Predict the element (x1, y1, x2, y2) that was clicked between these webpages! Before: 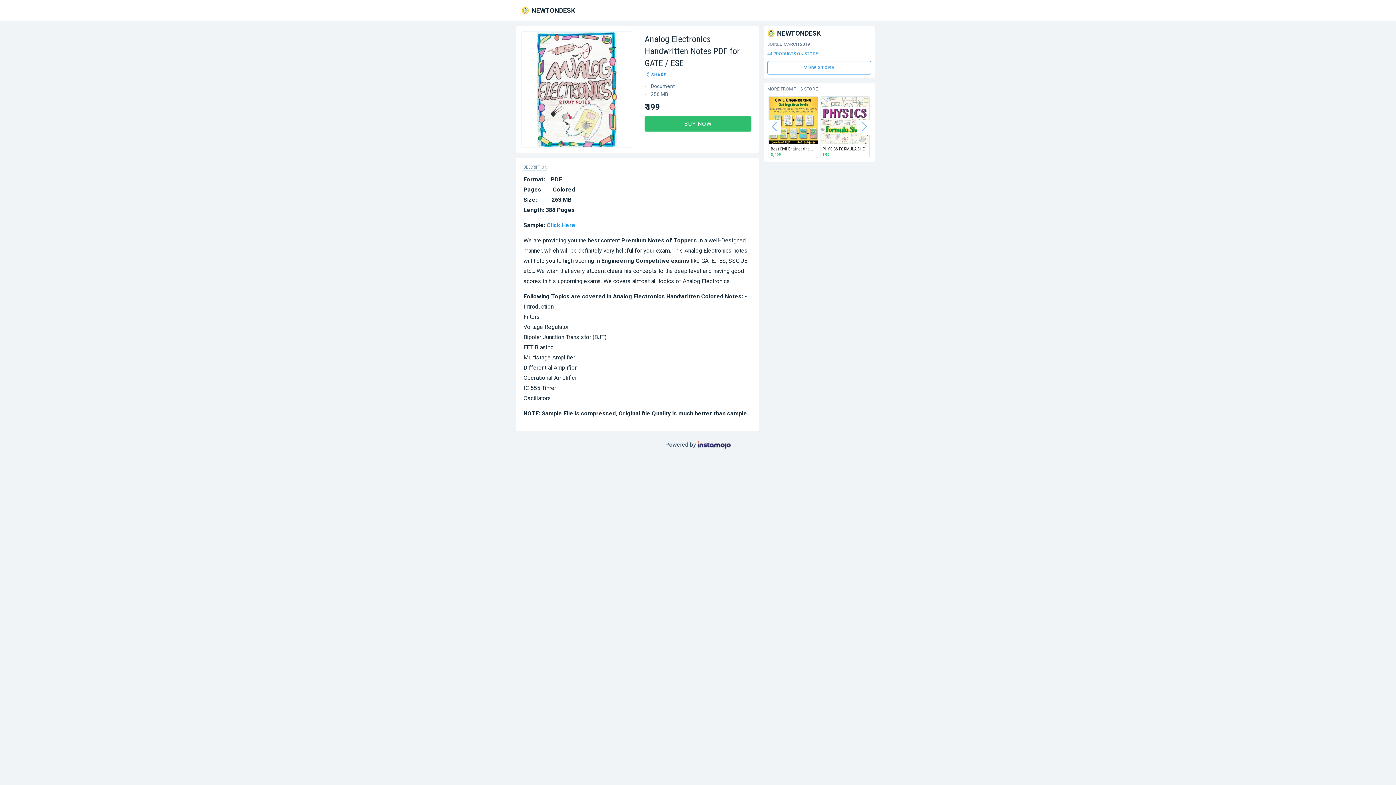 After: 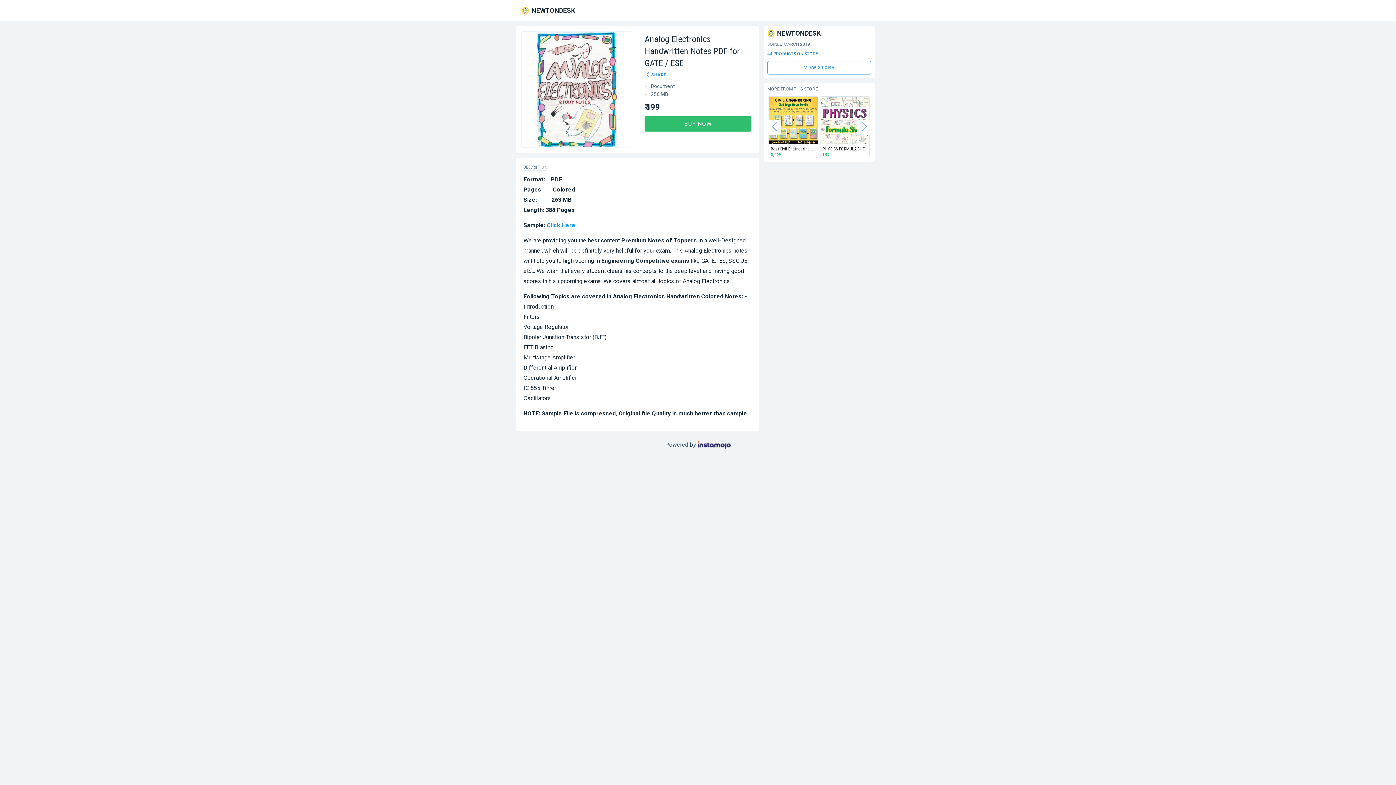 Action: bbox: (767, 51, 871, 56) label: 44 PRODUCTS ON STORE